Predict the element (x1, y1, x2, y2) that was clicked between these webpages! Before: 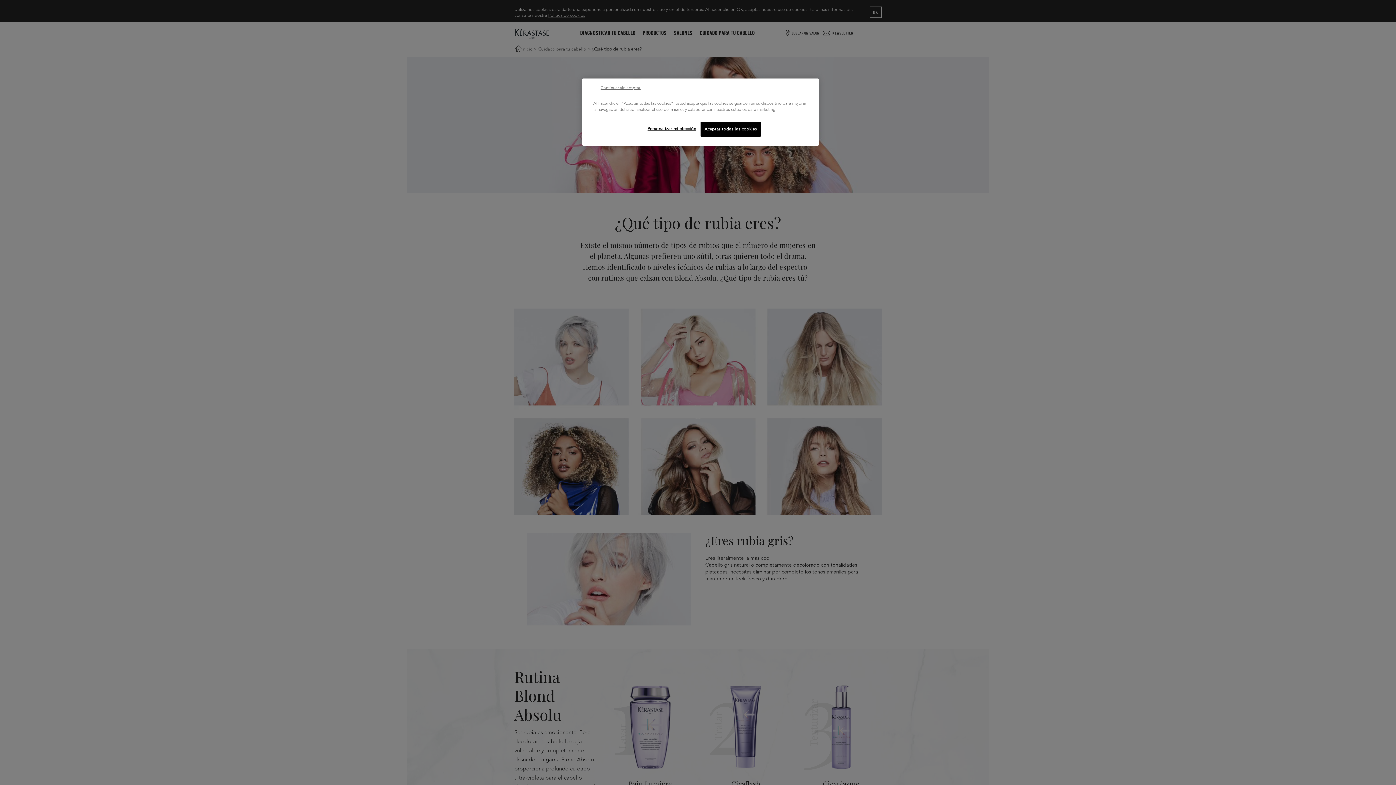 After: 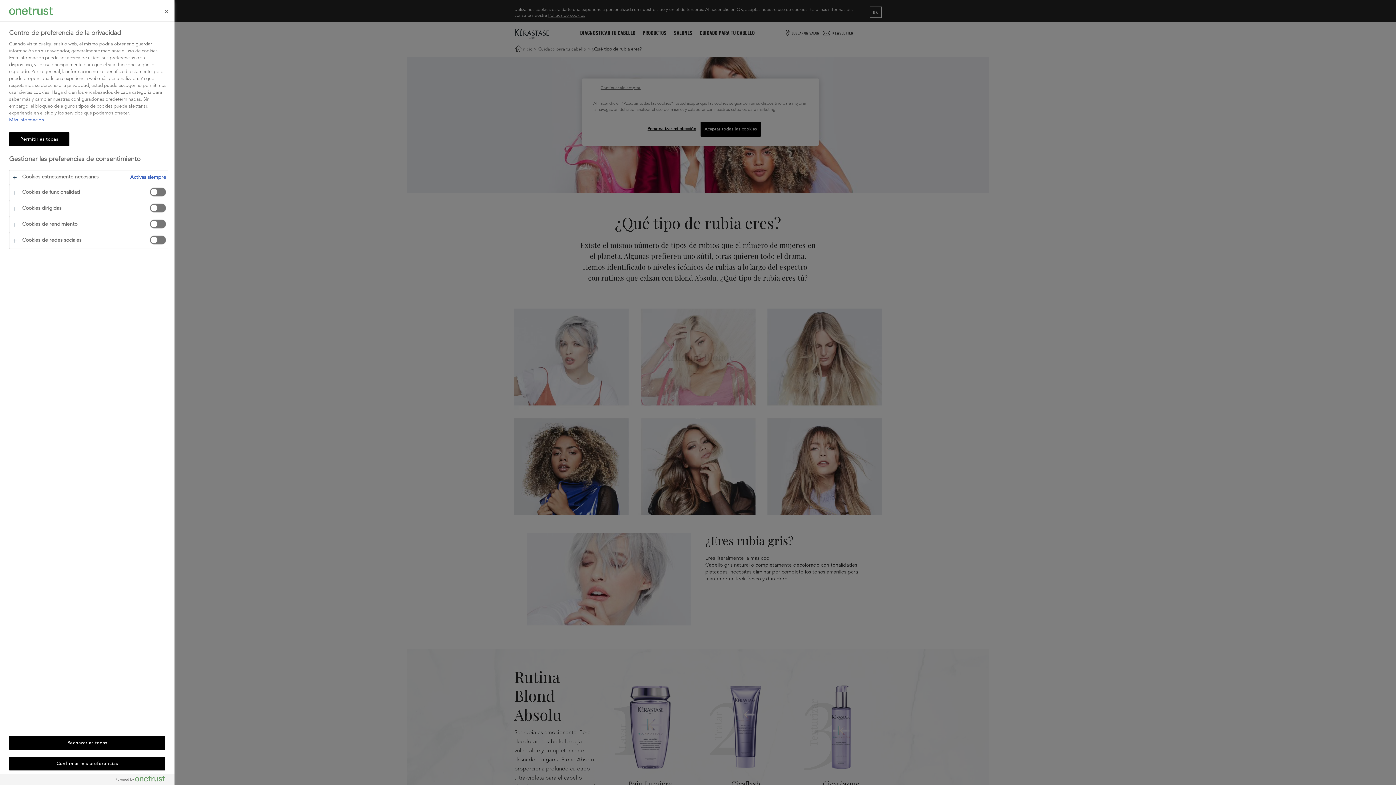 Action: bbox: (647, 121, 696, 136) label: Personalizar mi elección